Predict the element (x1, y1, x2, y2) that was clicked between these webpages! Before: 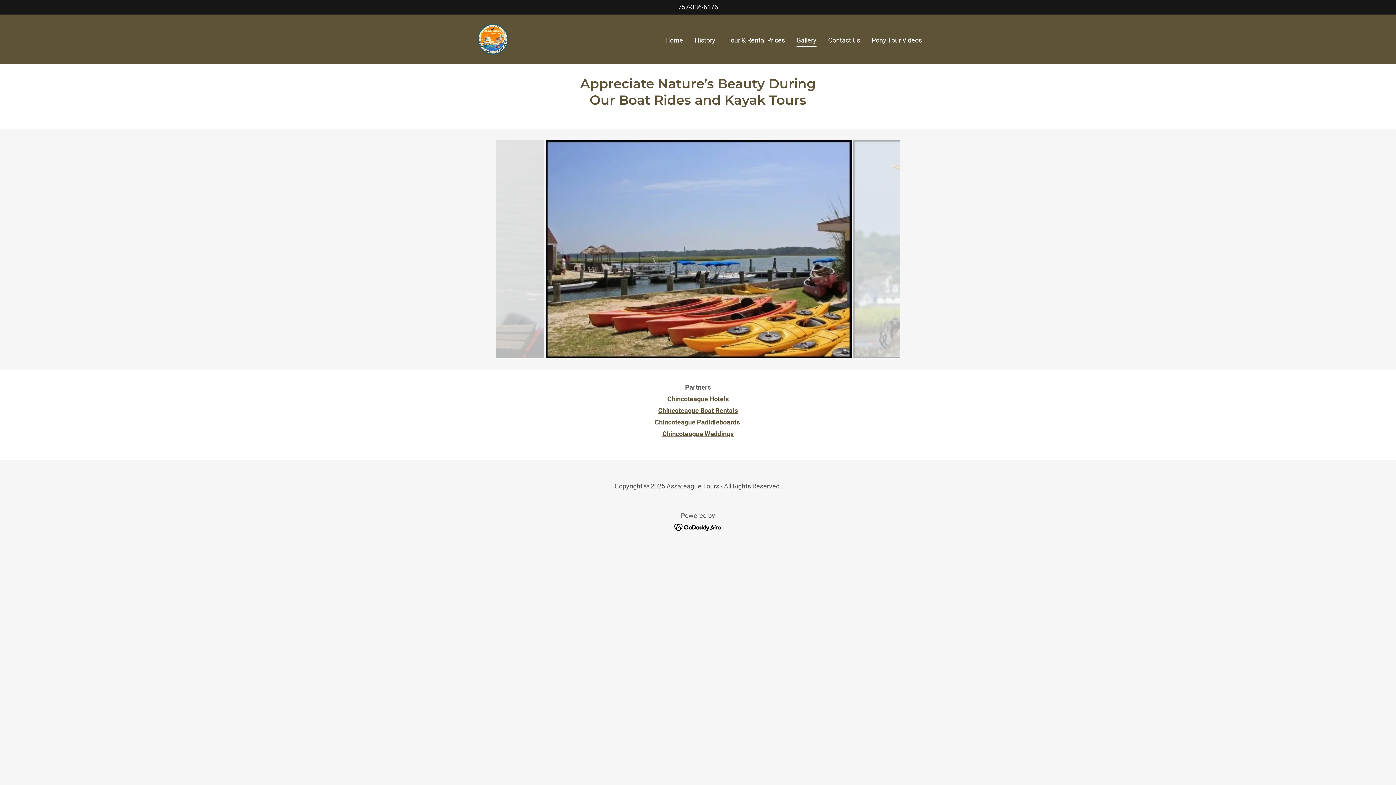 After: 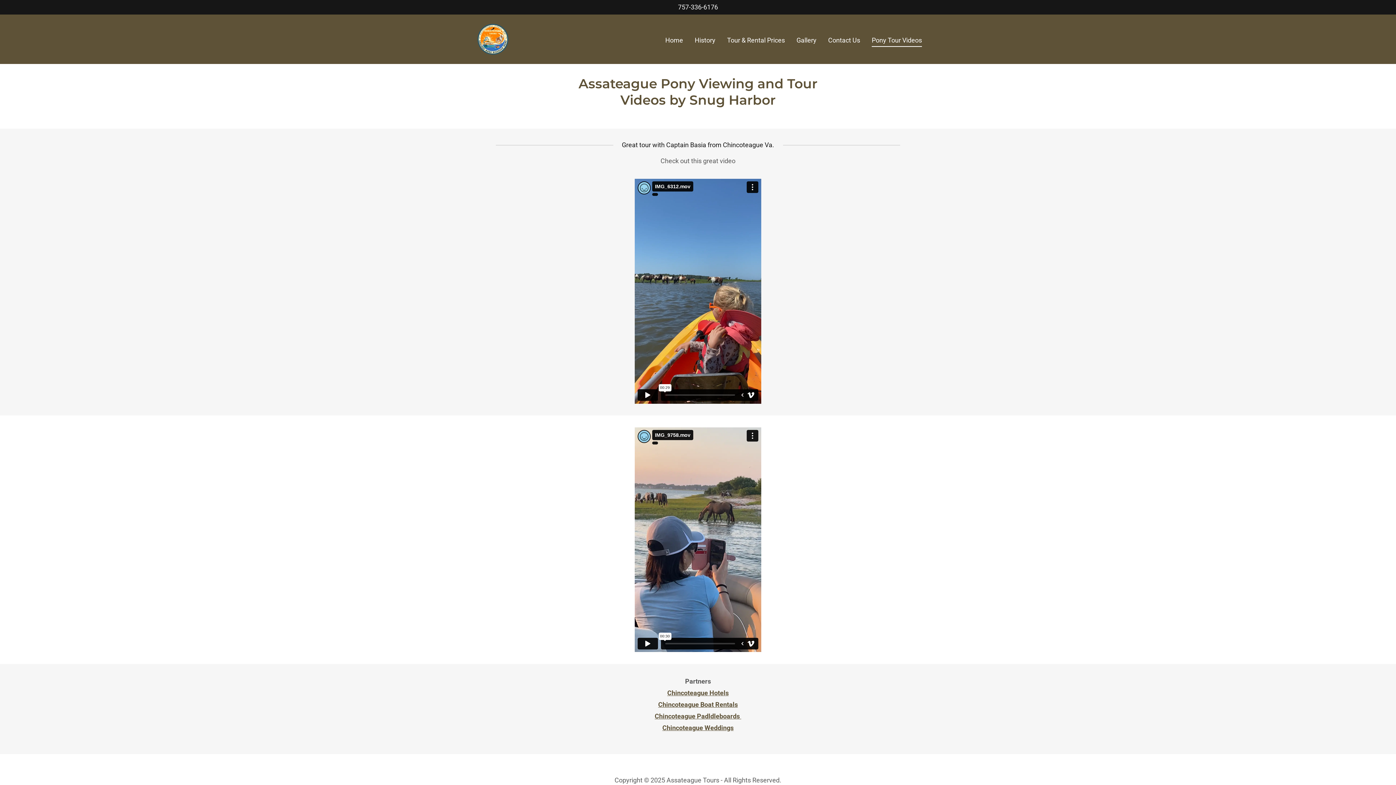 Action: label: Pony Tour Videos bbox: (869, 33, 924, 46)